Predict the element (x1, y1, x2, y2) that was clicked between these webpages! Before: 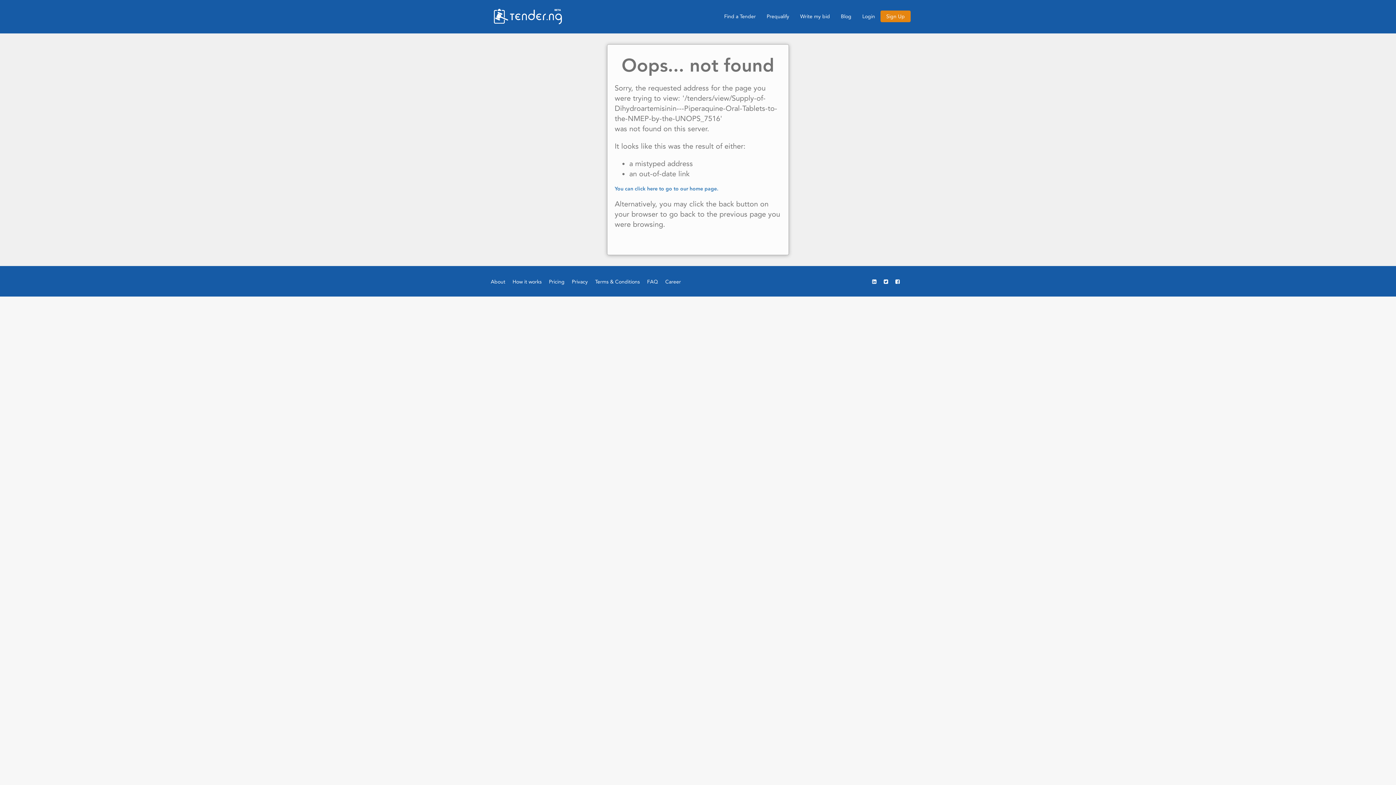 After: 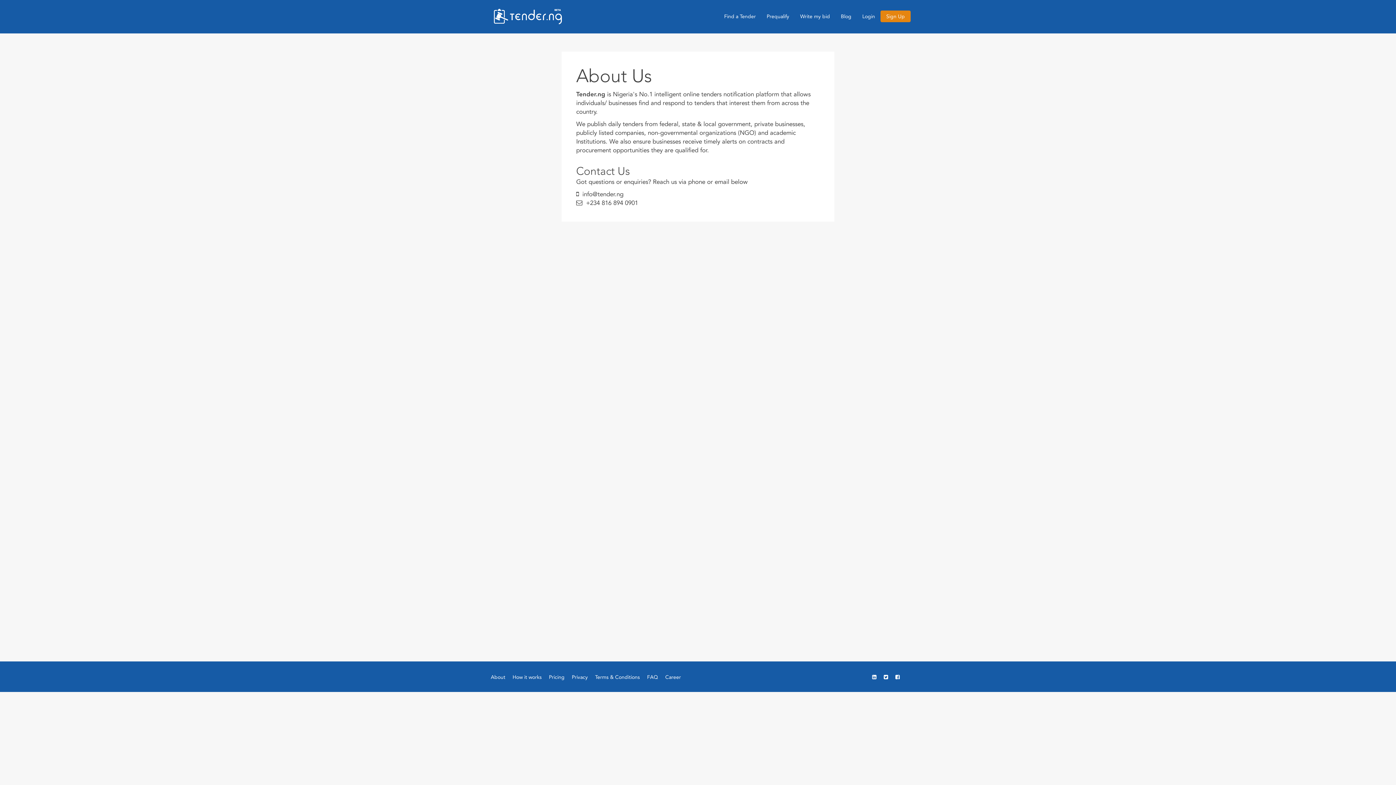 Action: label: About bbox: (490, 278, 505, 285)